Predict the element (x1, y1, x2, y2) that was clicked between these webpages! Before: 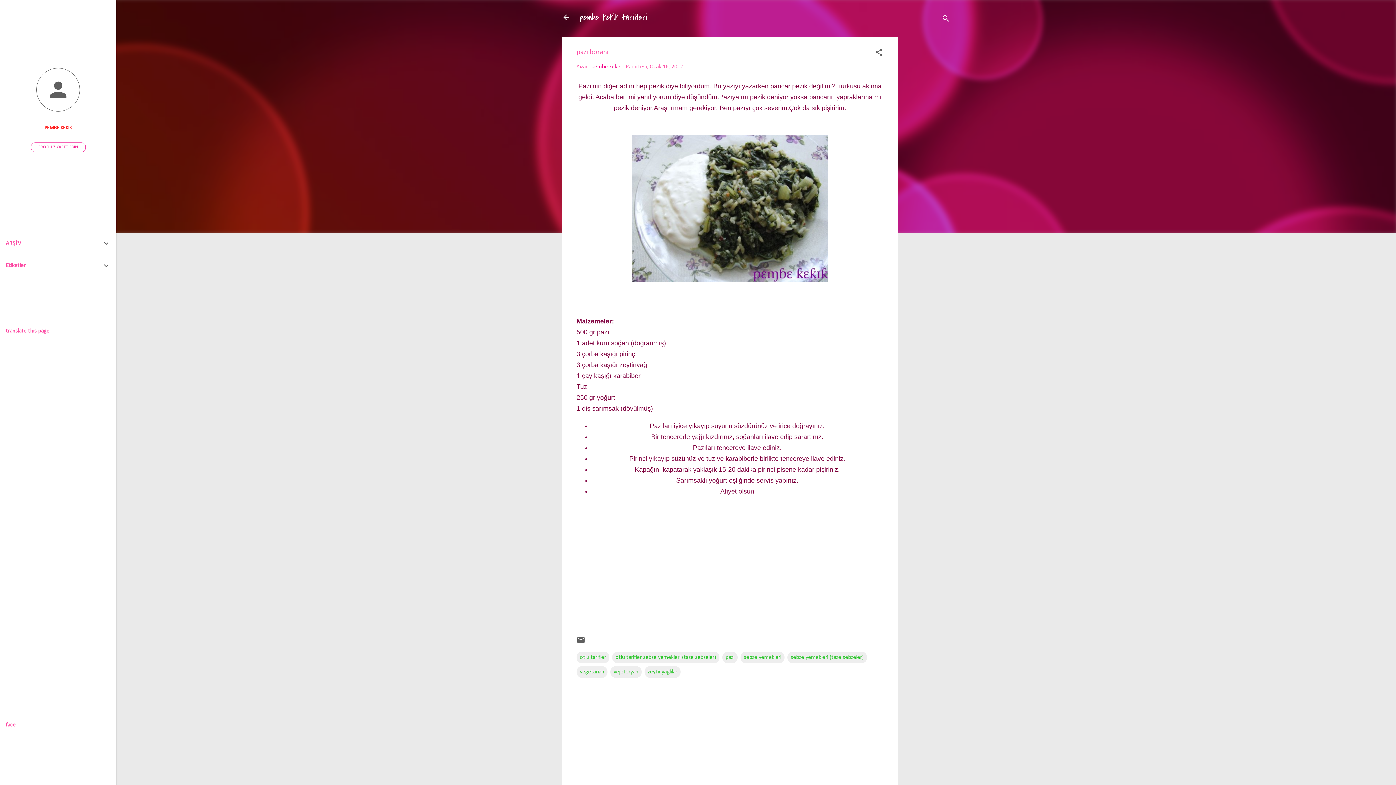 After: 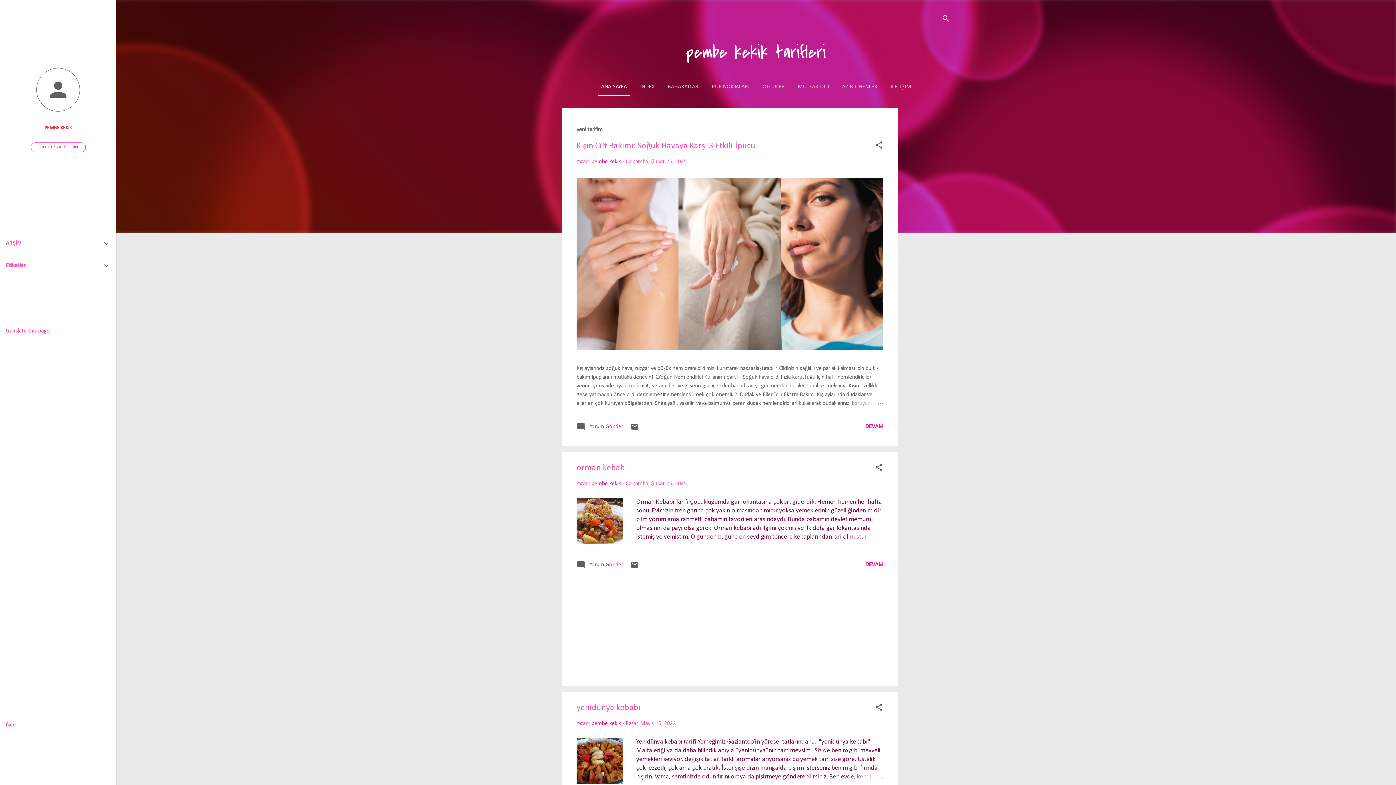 Action: bbox: (557, 8, 575, 26)